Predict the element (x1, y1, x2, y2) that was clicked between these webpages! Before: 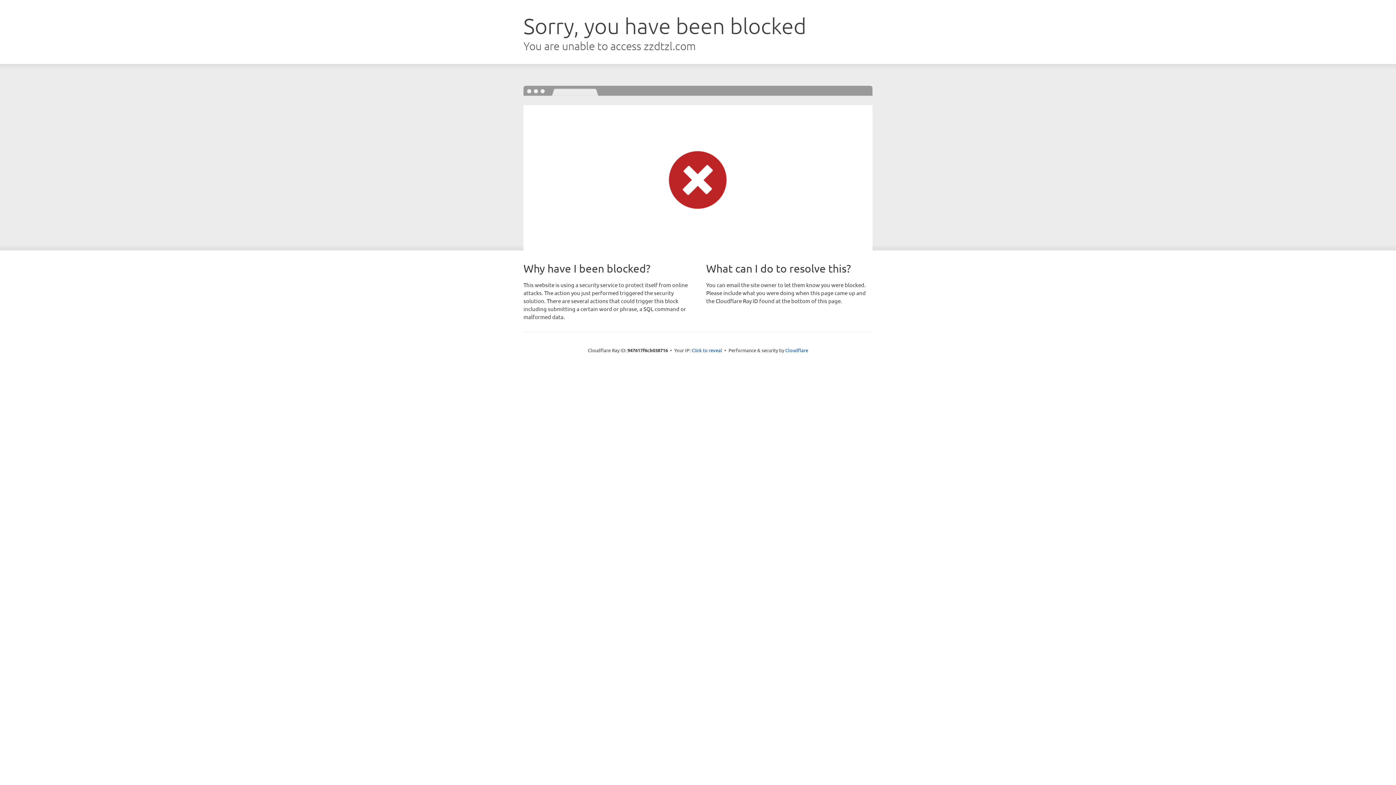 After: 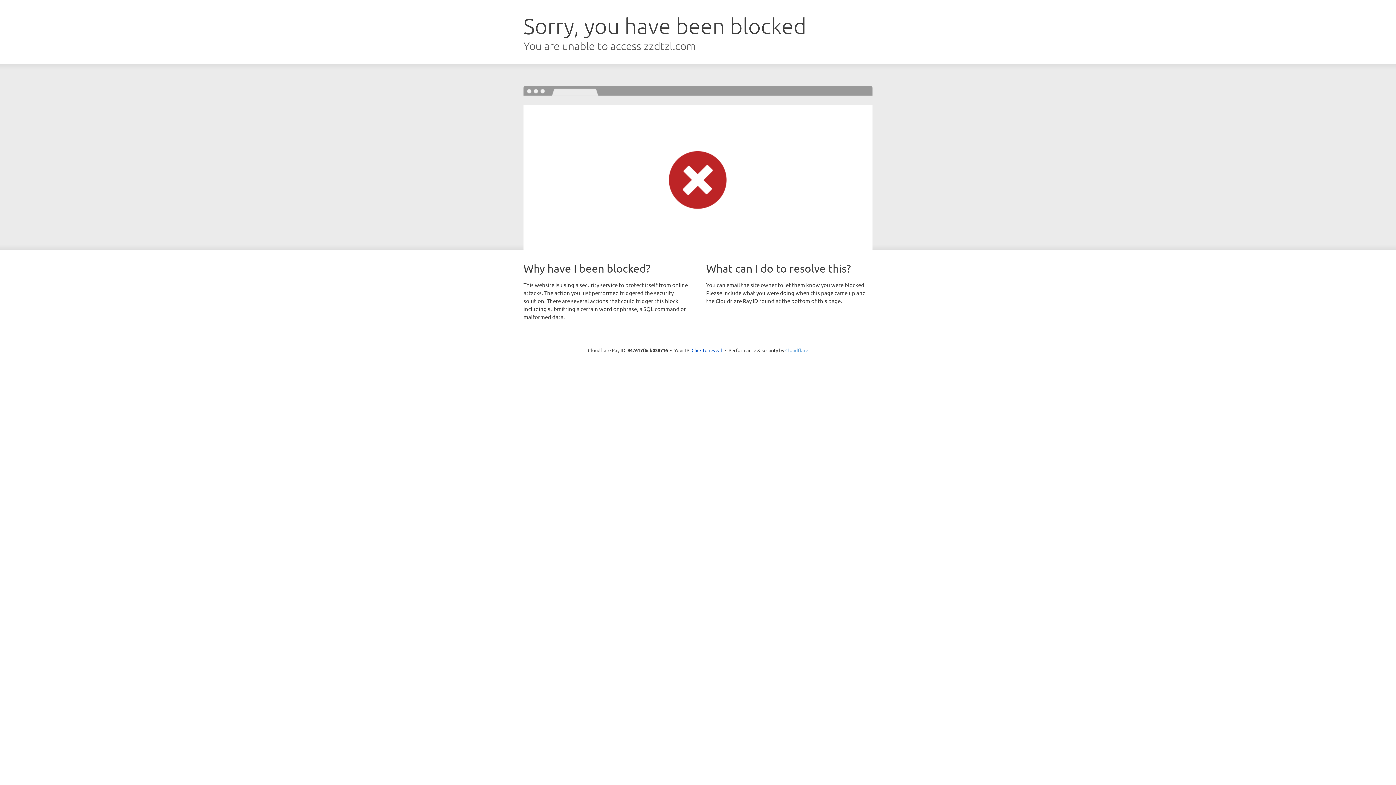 Action: bbox: (785, 347, 808, 353) label: Cloudflare